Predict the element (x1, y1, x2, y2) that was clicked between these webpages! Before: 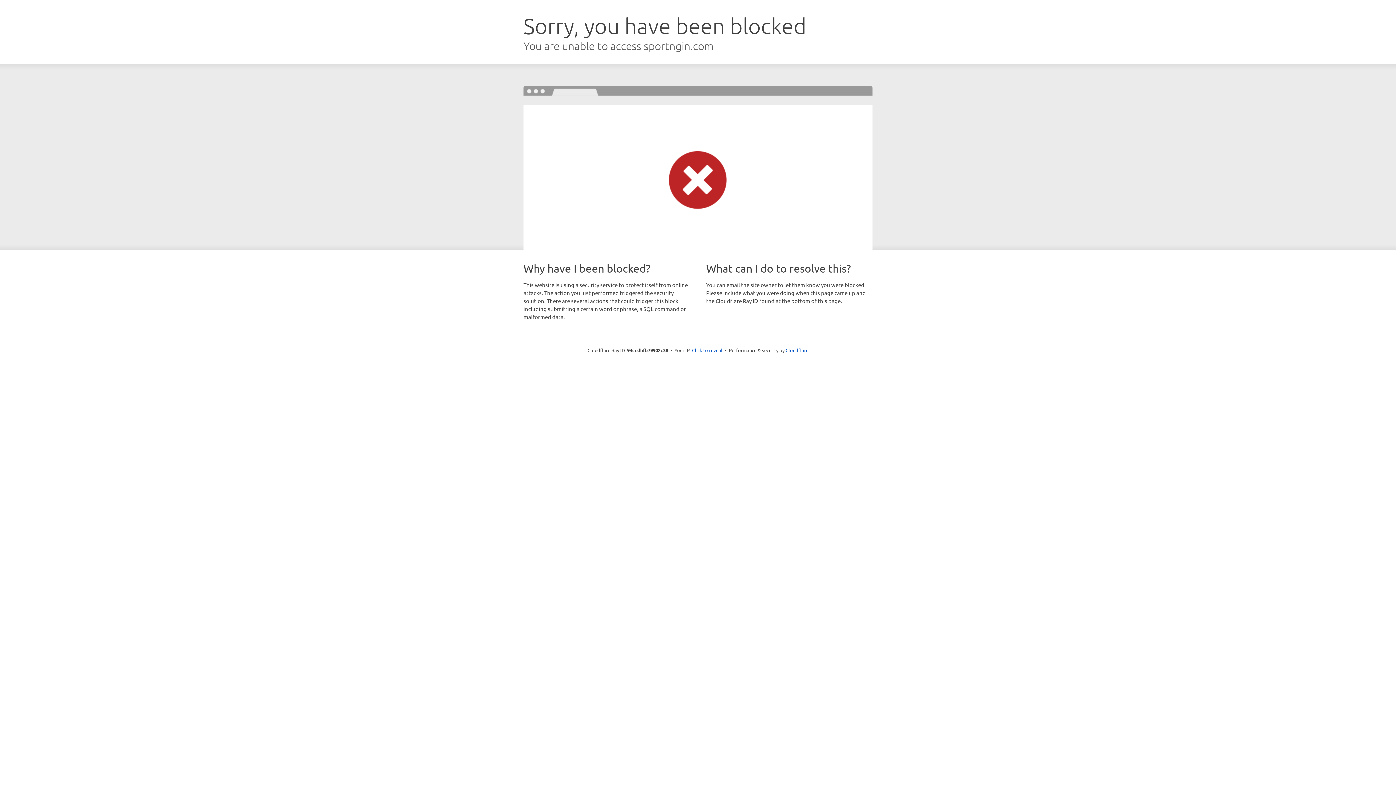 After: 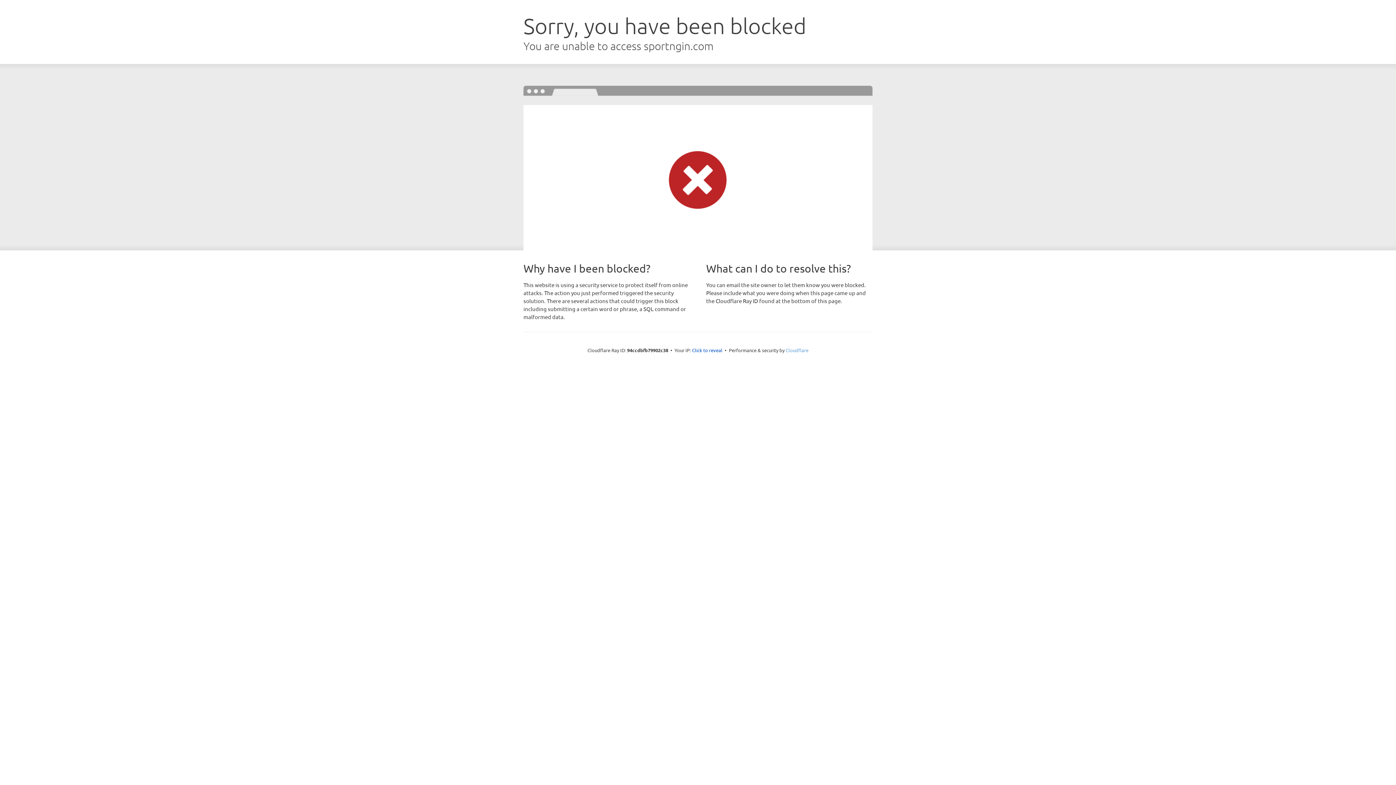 Action: label: Cloudflare bbox: (785, 347, 808, 353)